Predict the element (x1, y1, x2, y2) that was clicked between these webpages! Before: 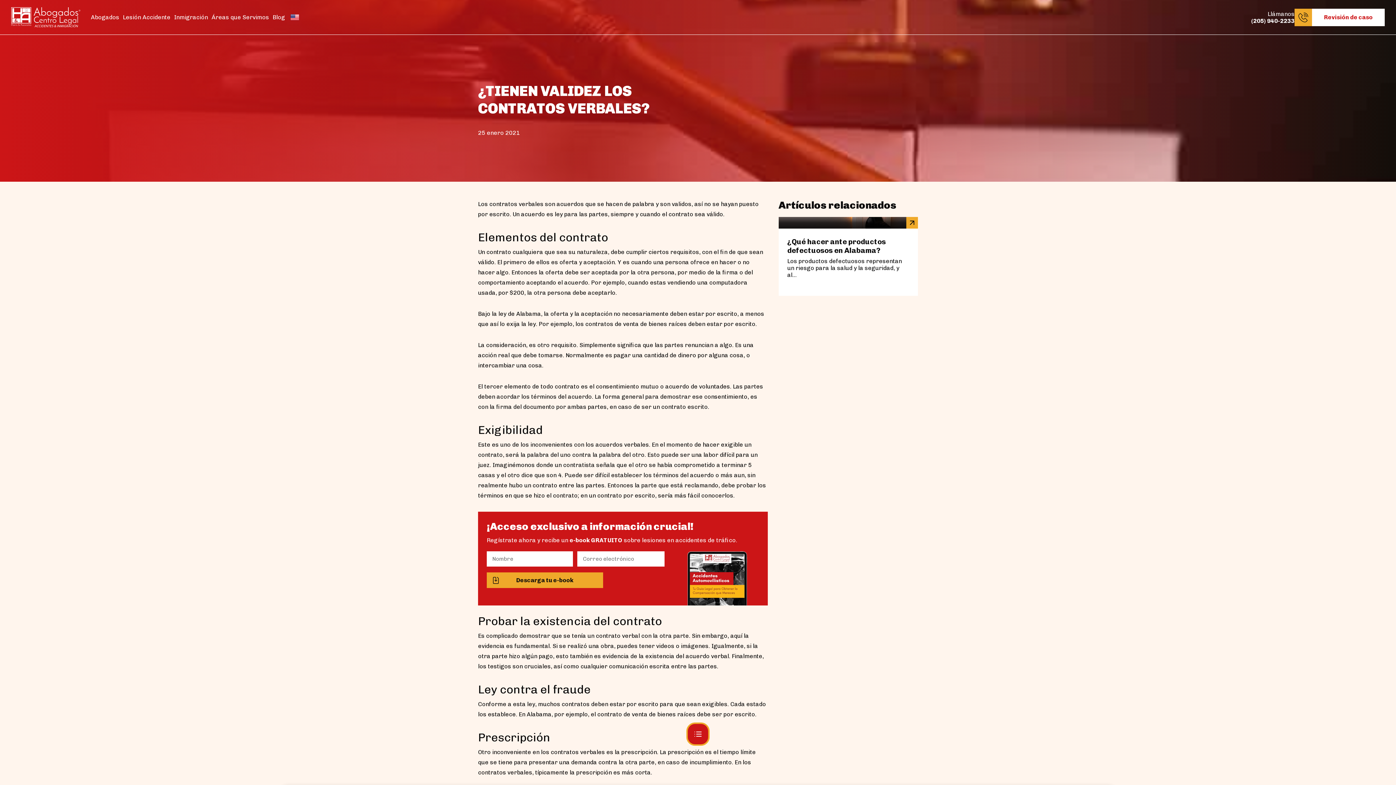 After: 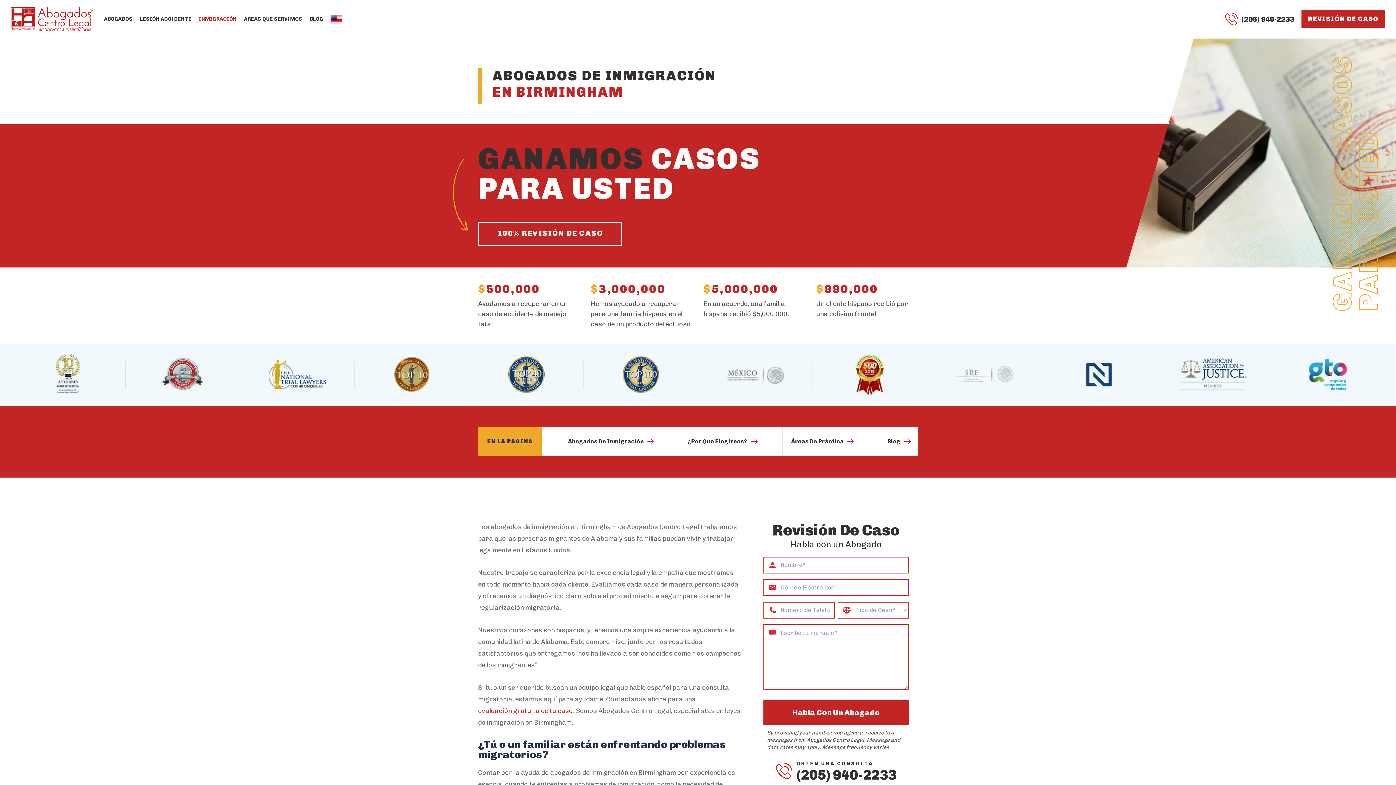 Action: label: Inmigración bbox: (172, 10, 209, 24)